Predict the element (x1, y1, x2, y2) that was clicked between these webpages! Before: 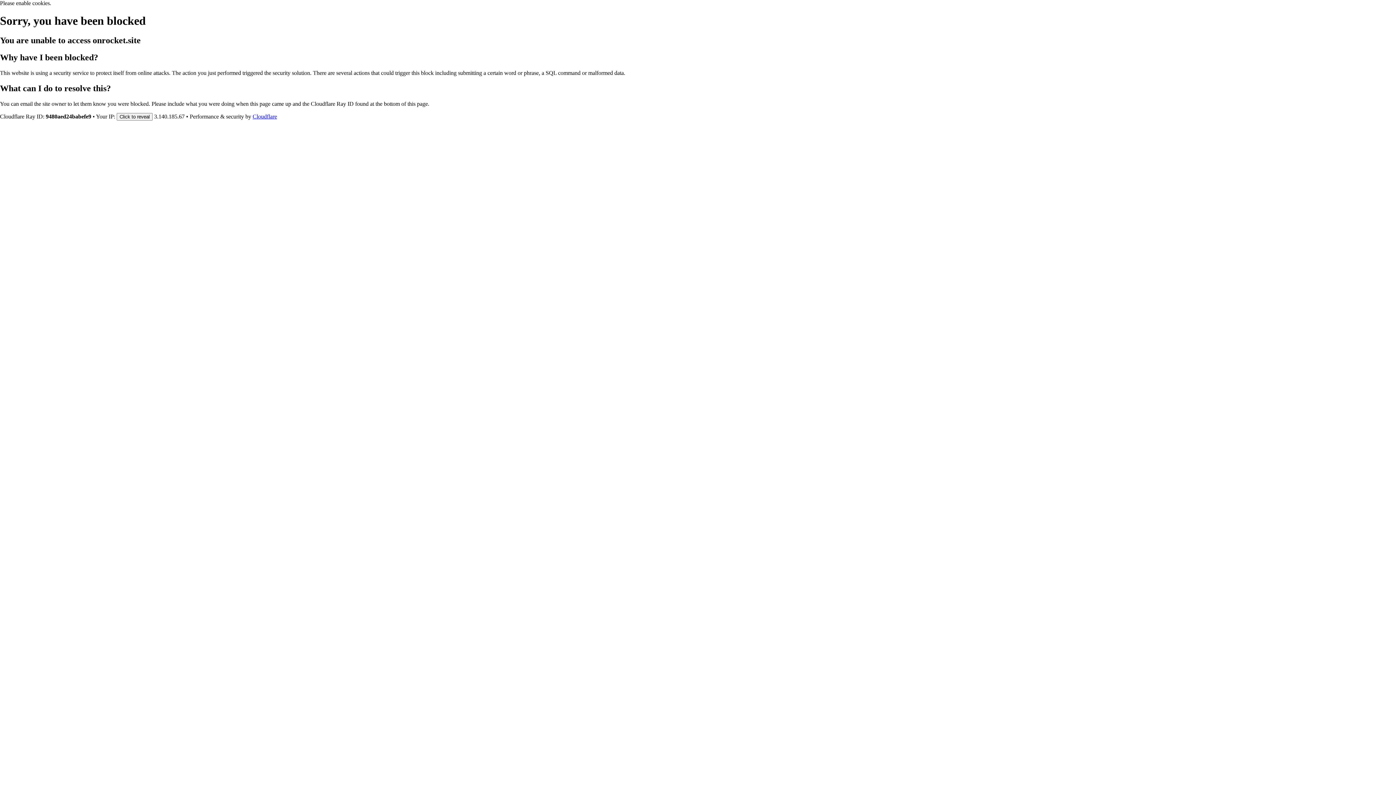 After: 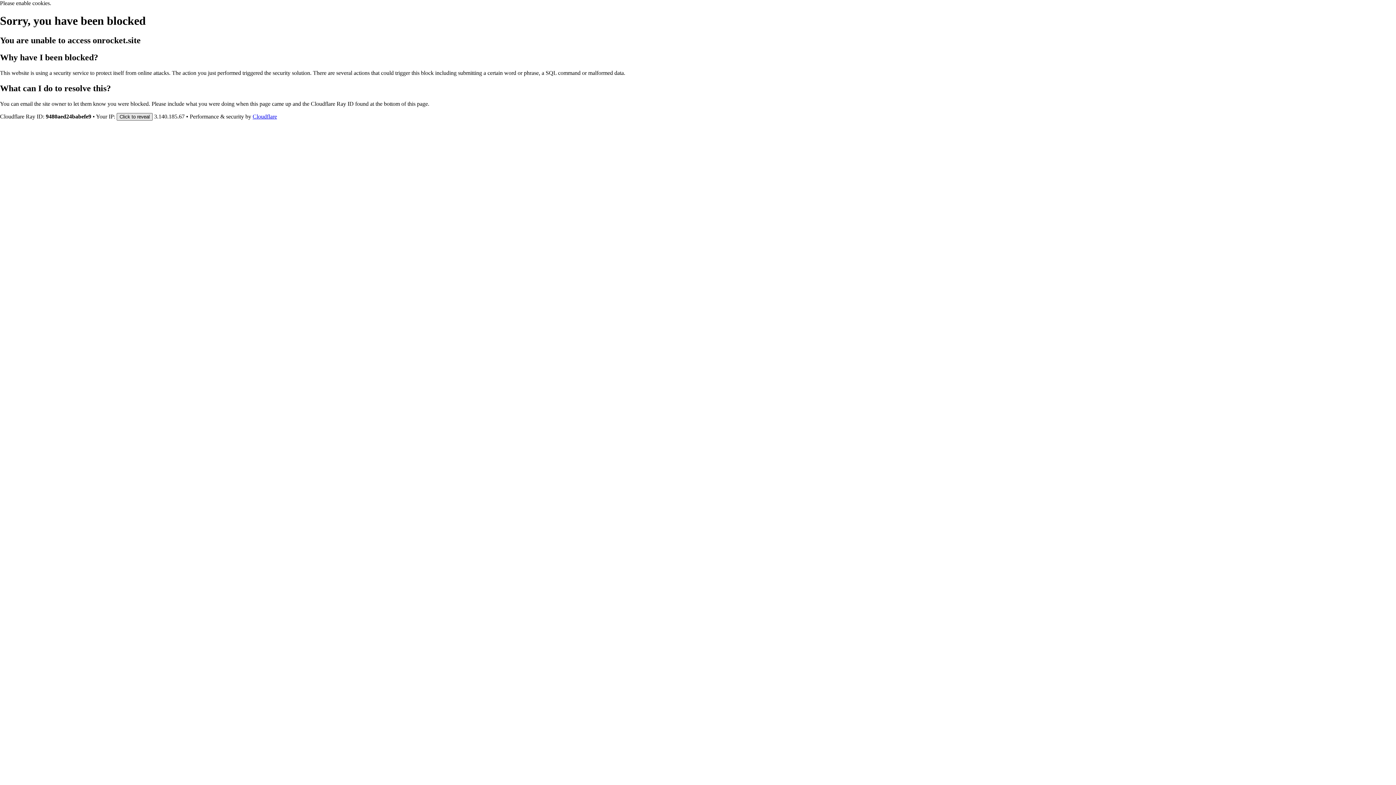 Action: bbox: (116, 112, 152, 120) label: Click to reveal